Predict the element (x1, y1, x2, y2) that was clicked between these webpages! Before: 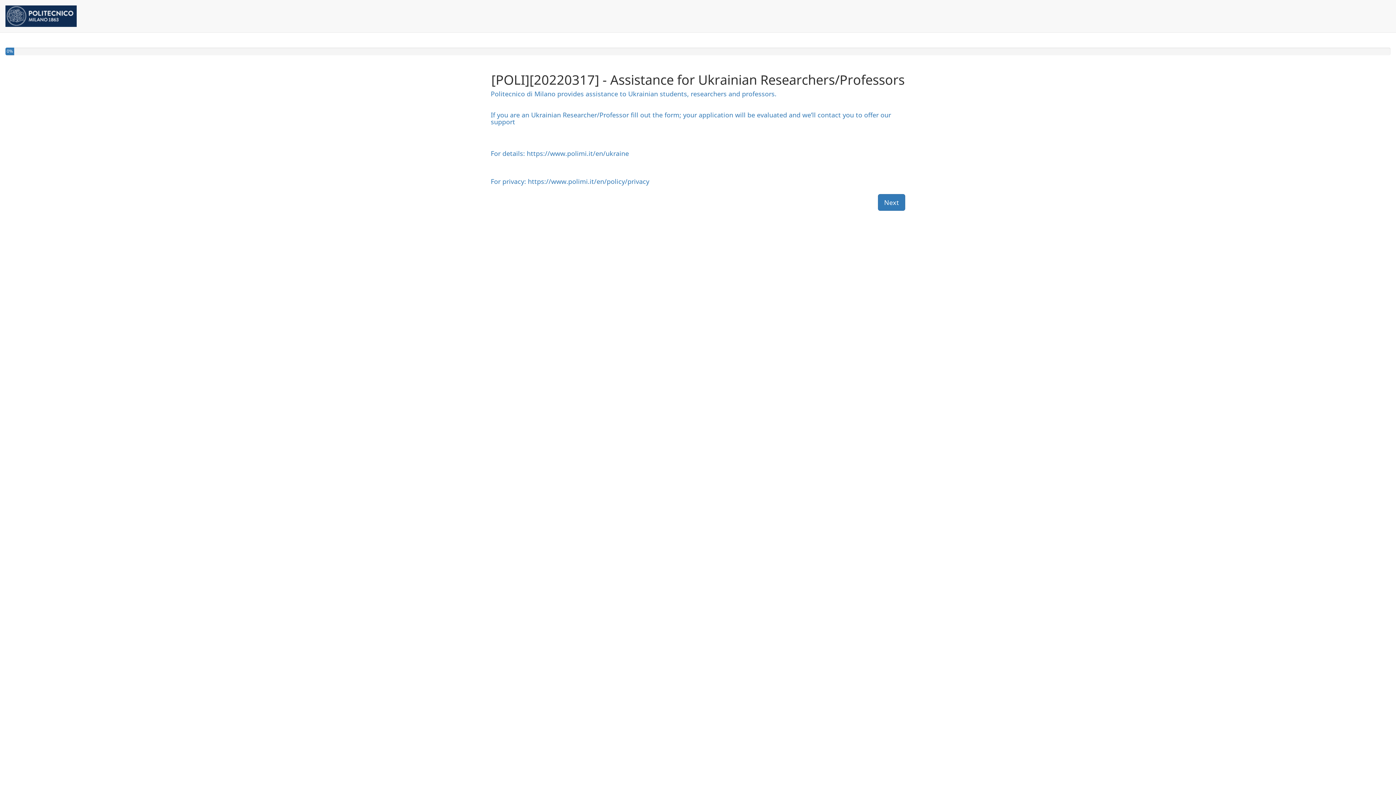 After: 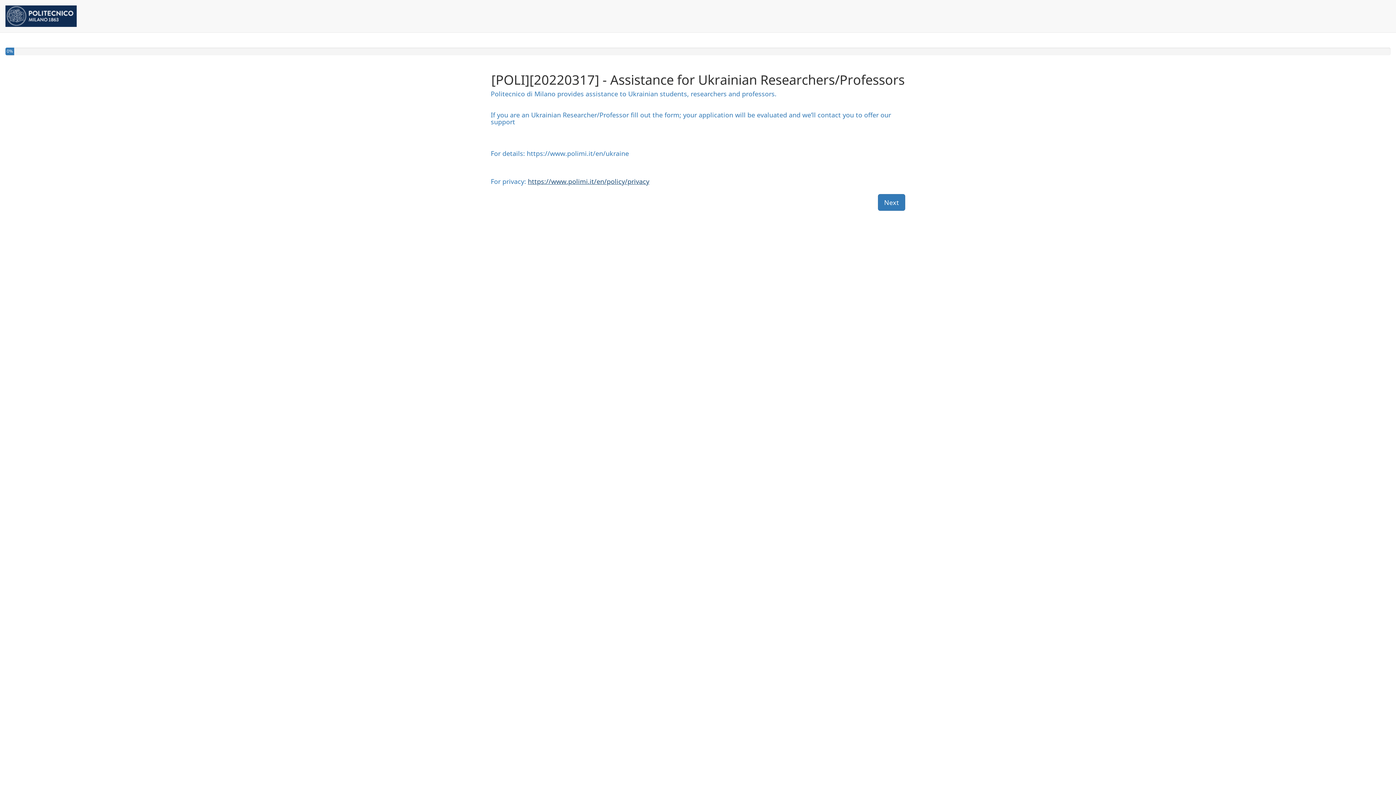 Action: bbox: (528, 177, 649, 185) label: https://www.polimi.it/en/policy/privacy